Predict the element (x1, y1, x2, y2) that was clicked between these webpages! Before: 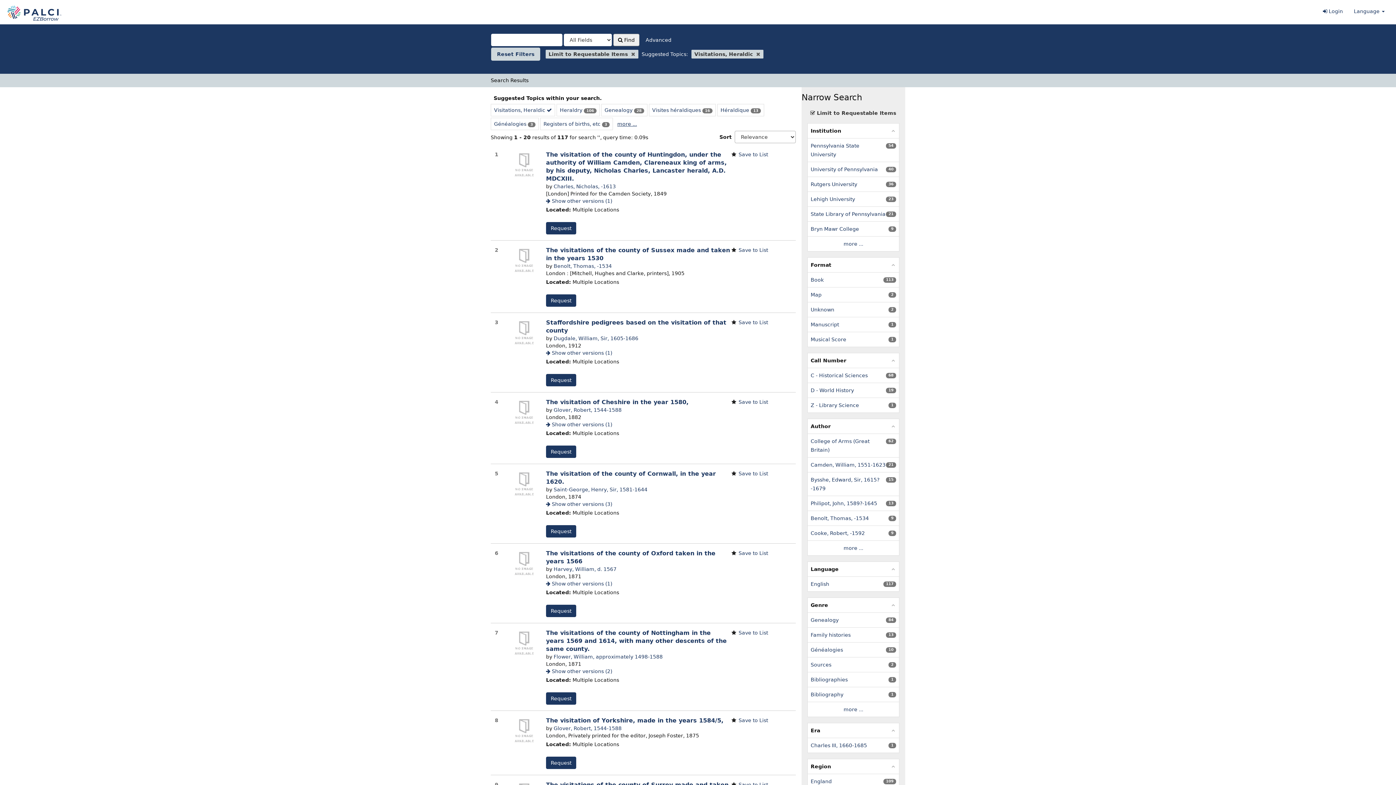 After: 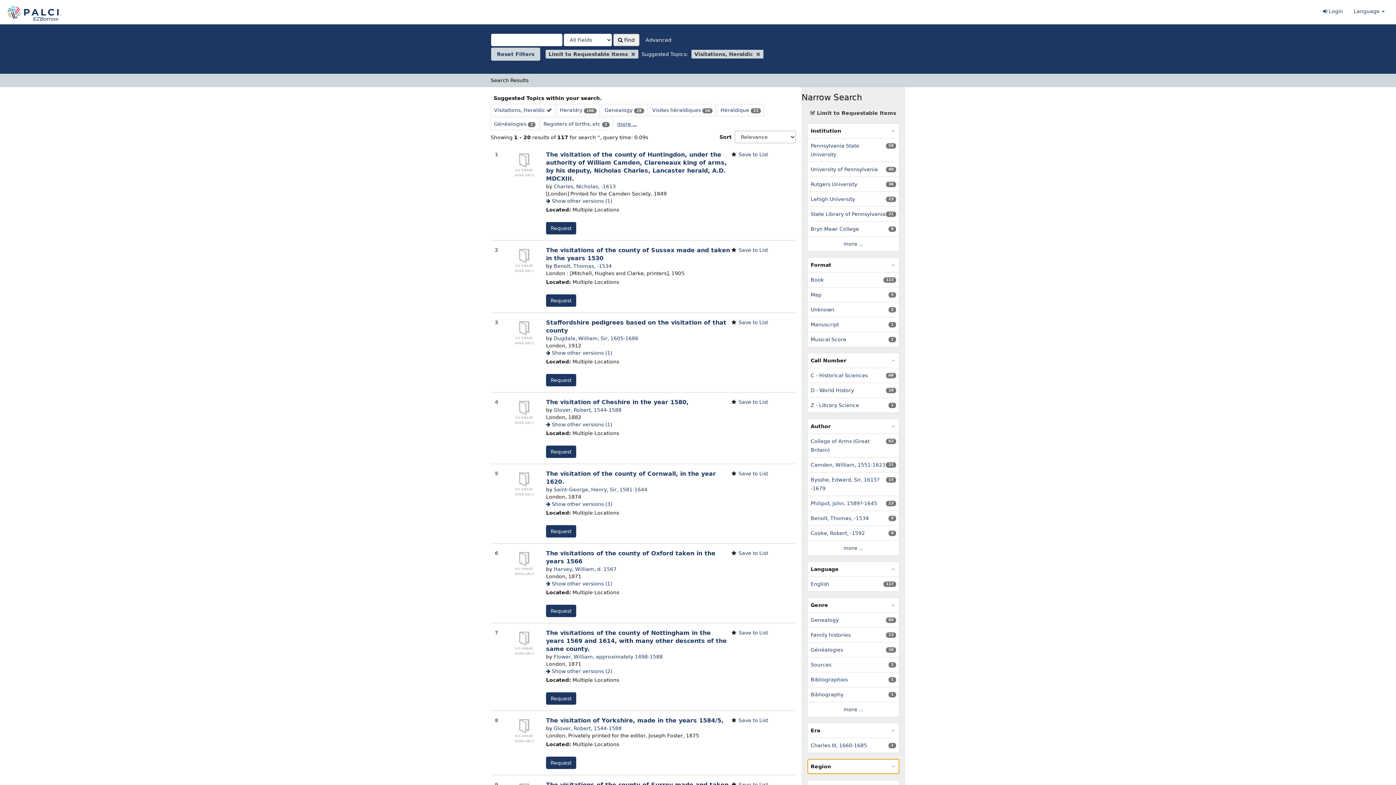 Action: label: Region bbox: (807, 759, 899, 774)